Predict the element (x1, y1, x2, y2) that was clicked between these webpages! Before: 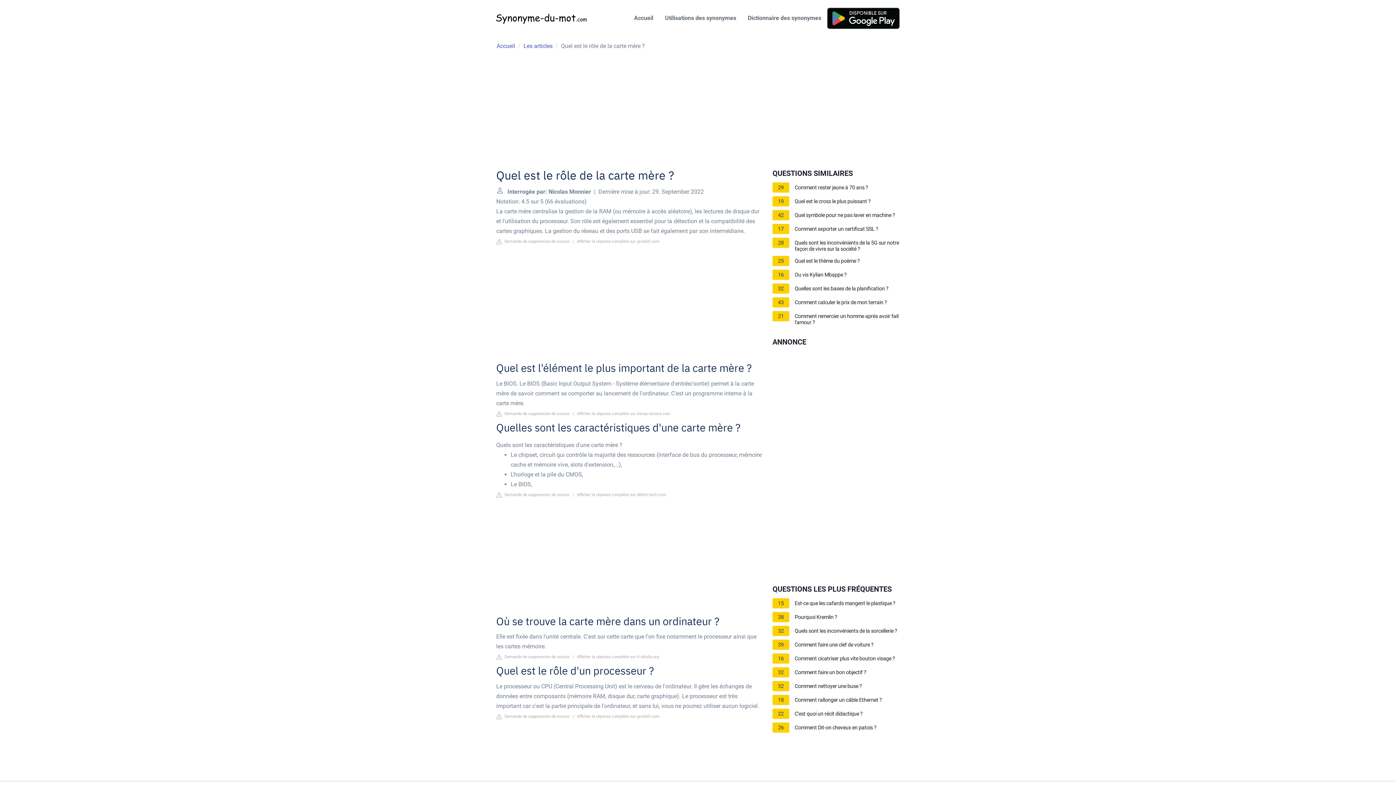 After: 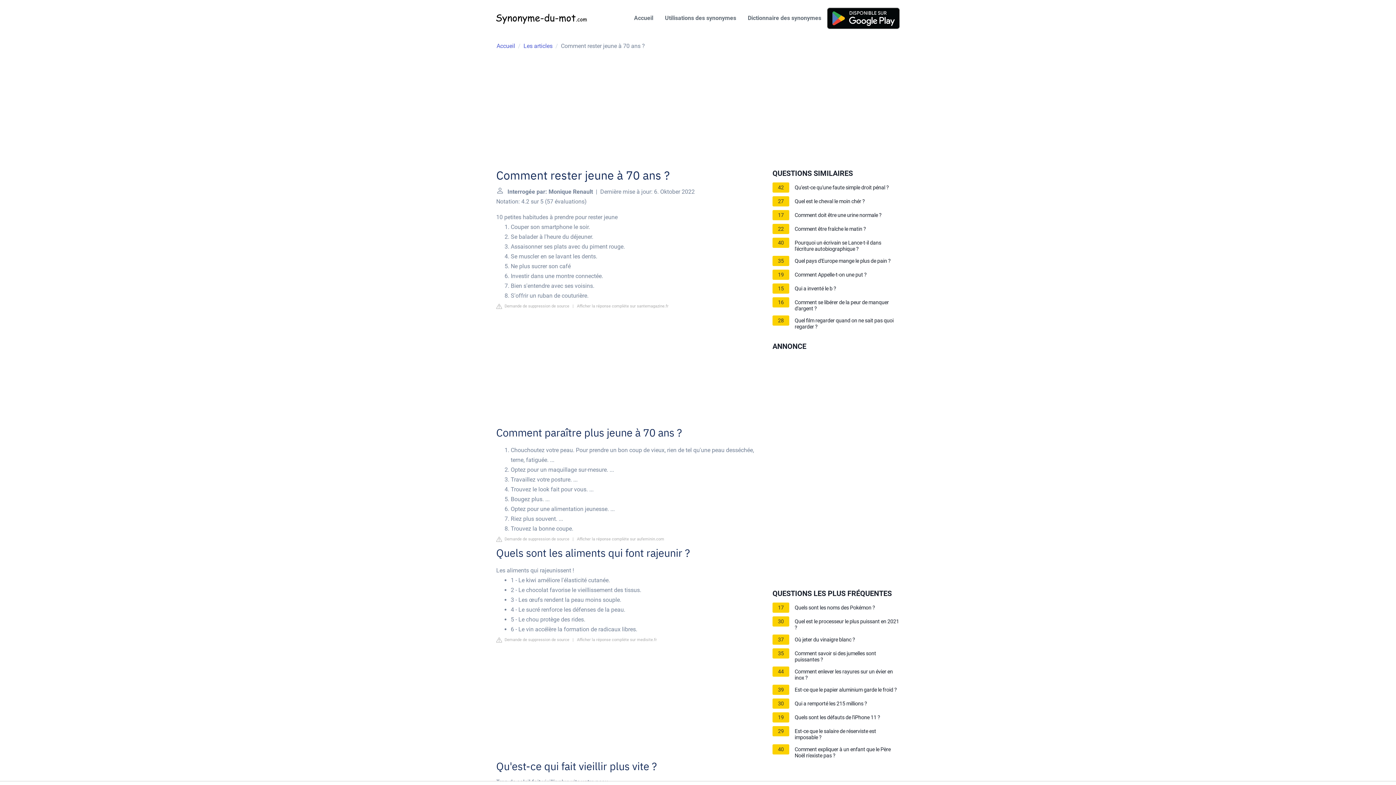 Action: bbox: (794, 184, 868, 192) label: Comment rester jeune à 70 ans ?